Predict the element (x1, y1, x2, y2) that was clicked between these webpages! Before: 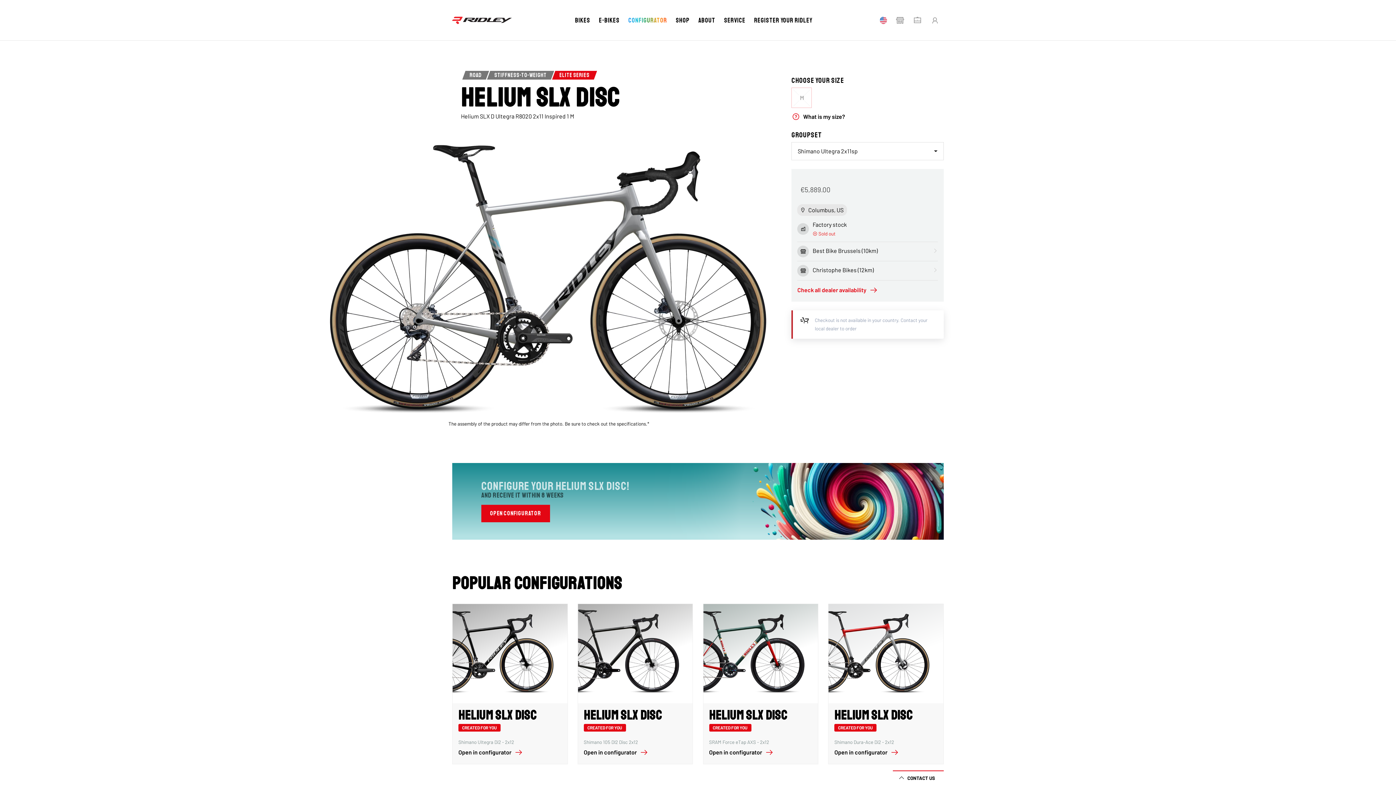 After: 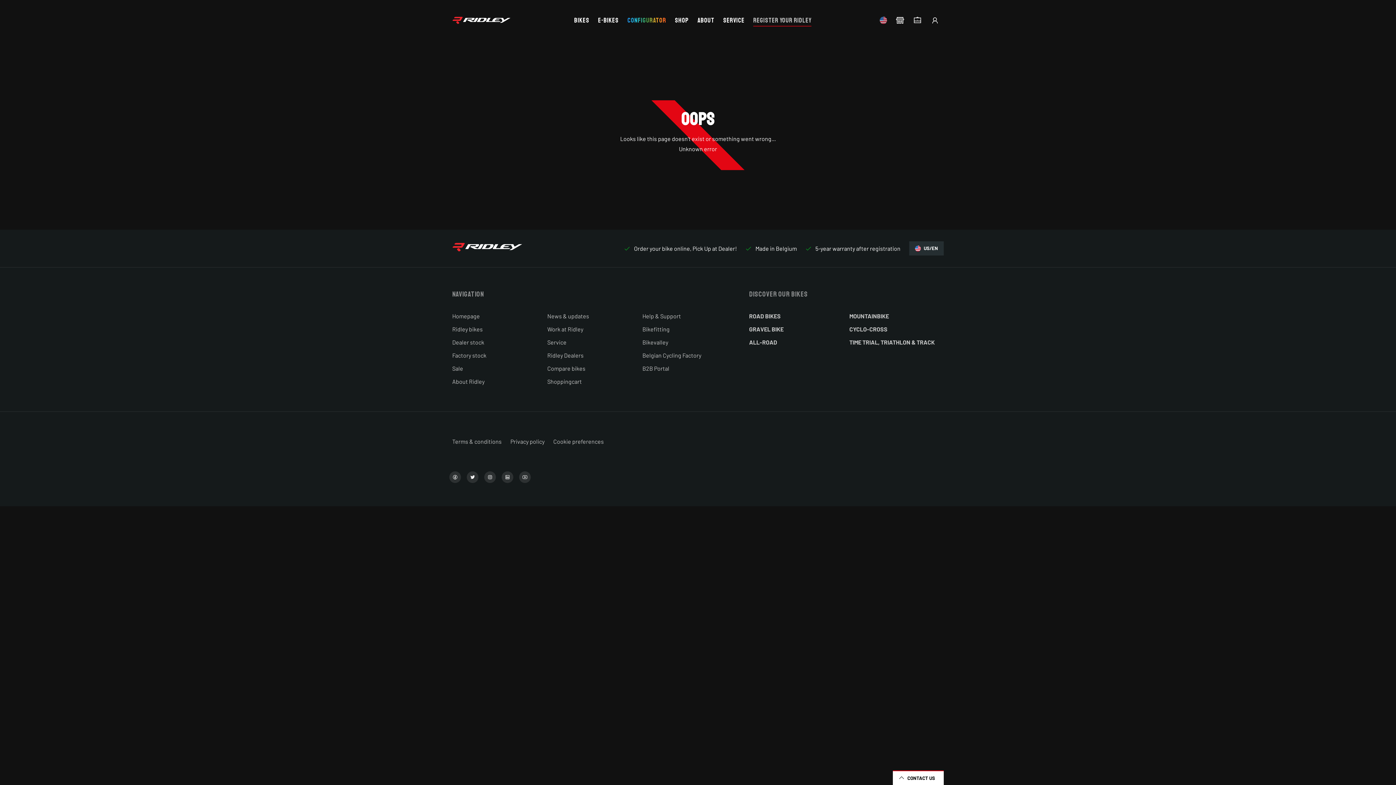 Action: bbox: (754, 14, 812, 26) label: Register your Ridley